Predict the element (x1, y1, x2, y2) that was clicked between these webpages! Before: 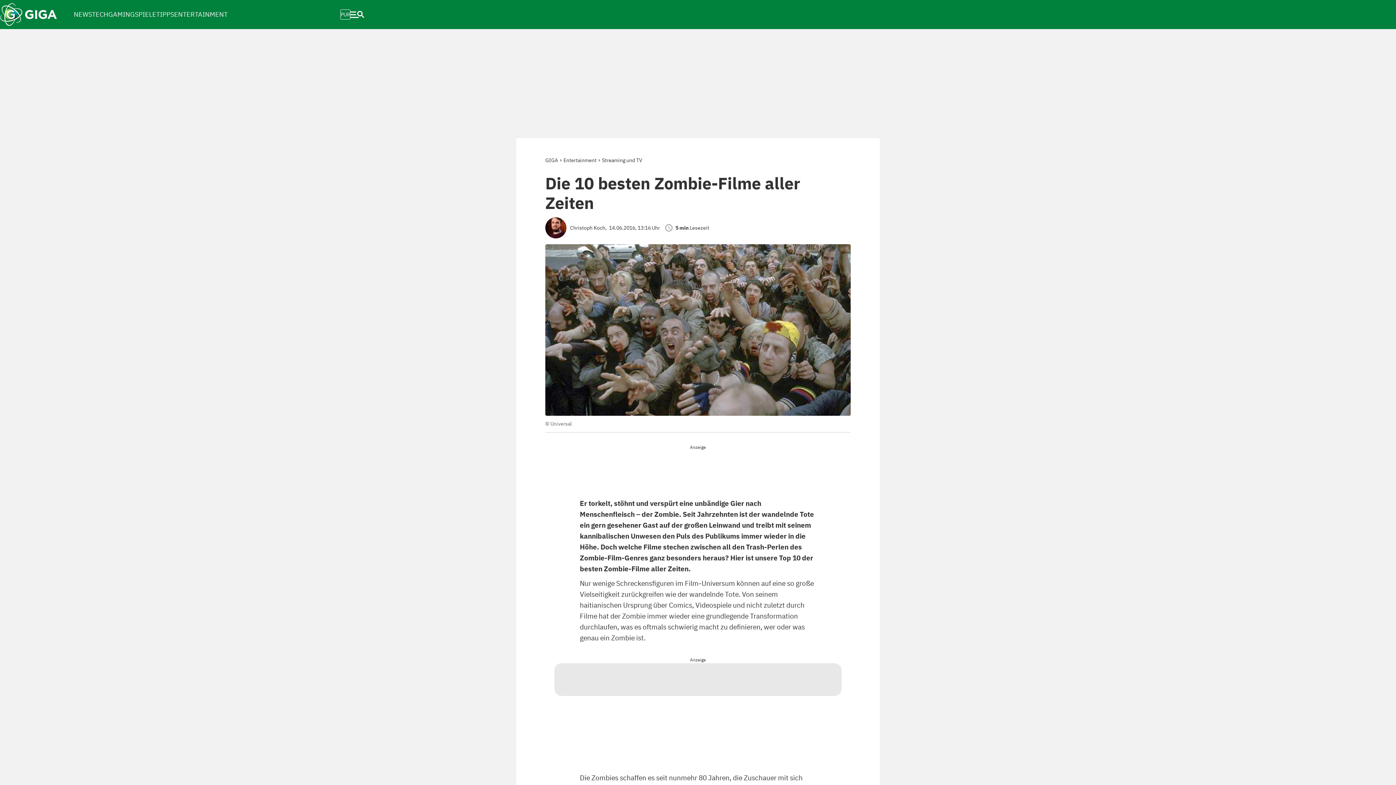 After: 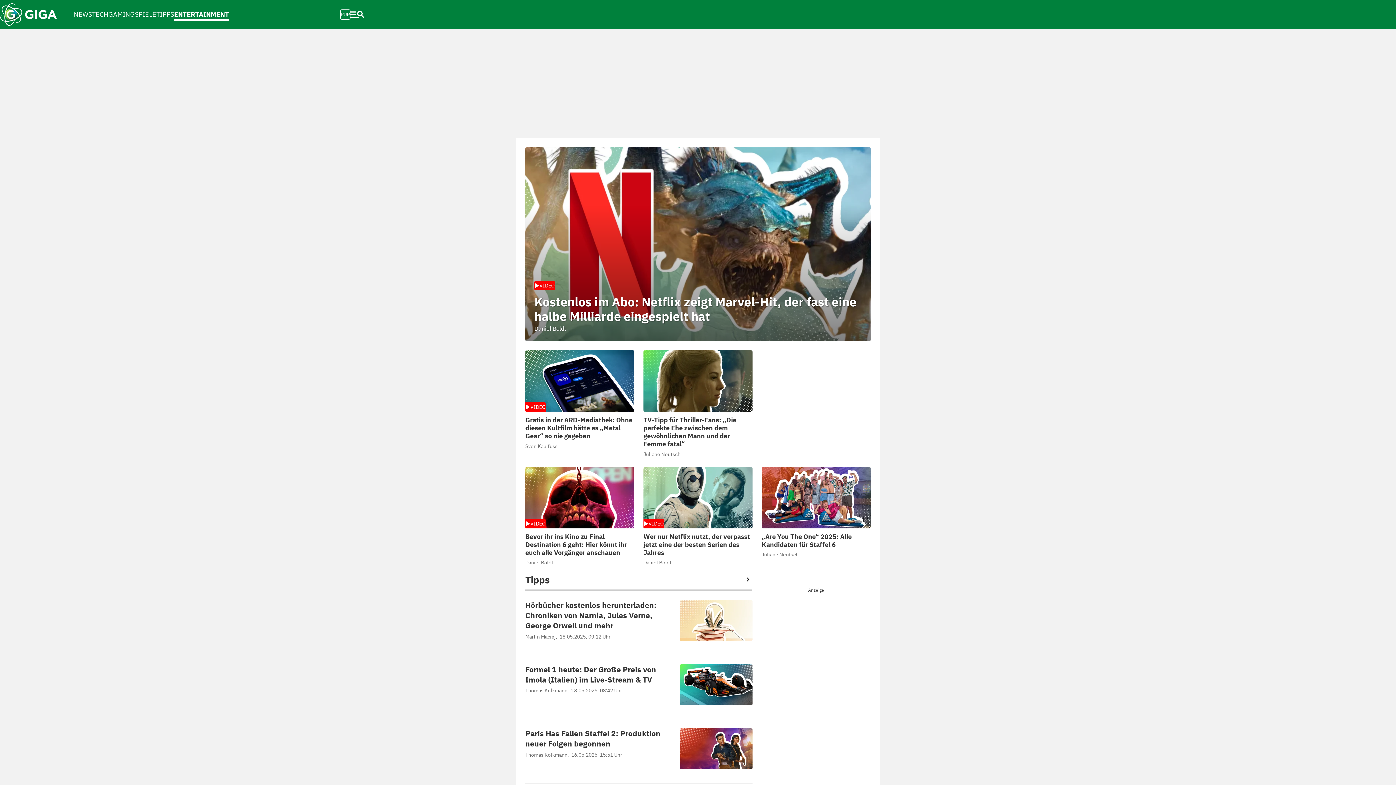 Action: label: Streaming und TV bbox: (602, 157, 642, 163)